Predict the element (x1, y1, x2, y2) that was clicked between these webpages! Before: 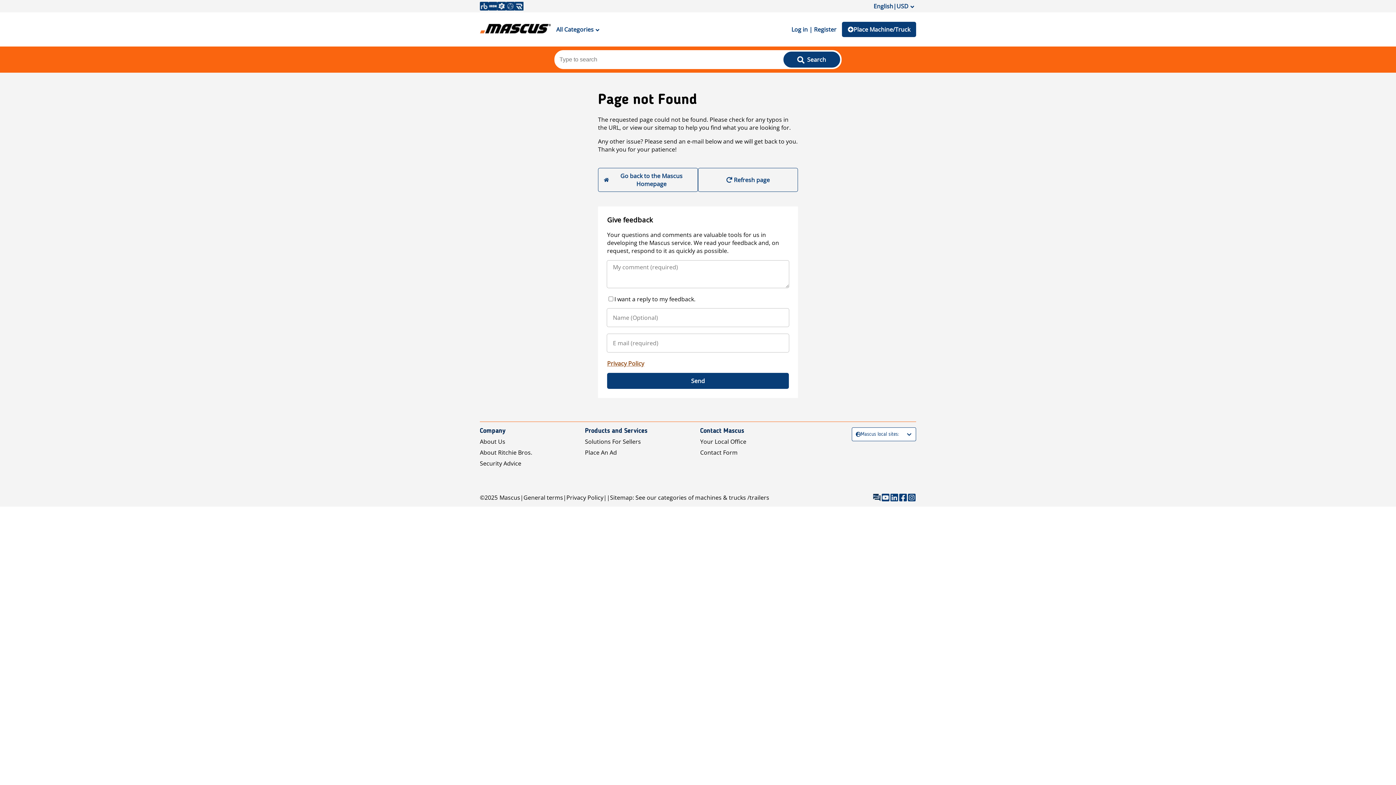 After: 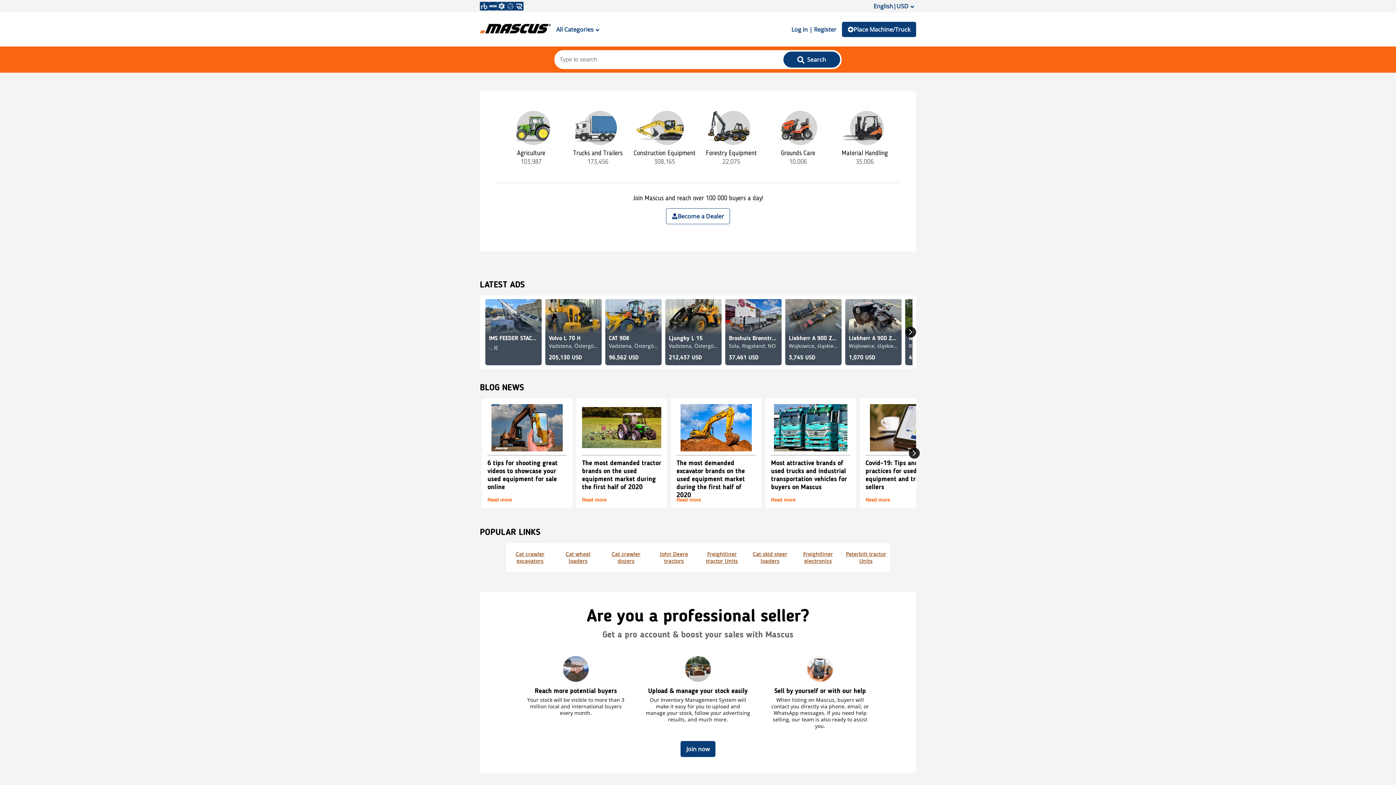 Action: bbox: (598, 168, 698, 192) label: Go back to the Mascus Homepage